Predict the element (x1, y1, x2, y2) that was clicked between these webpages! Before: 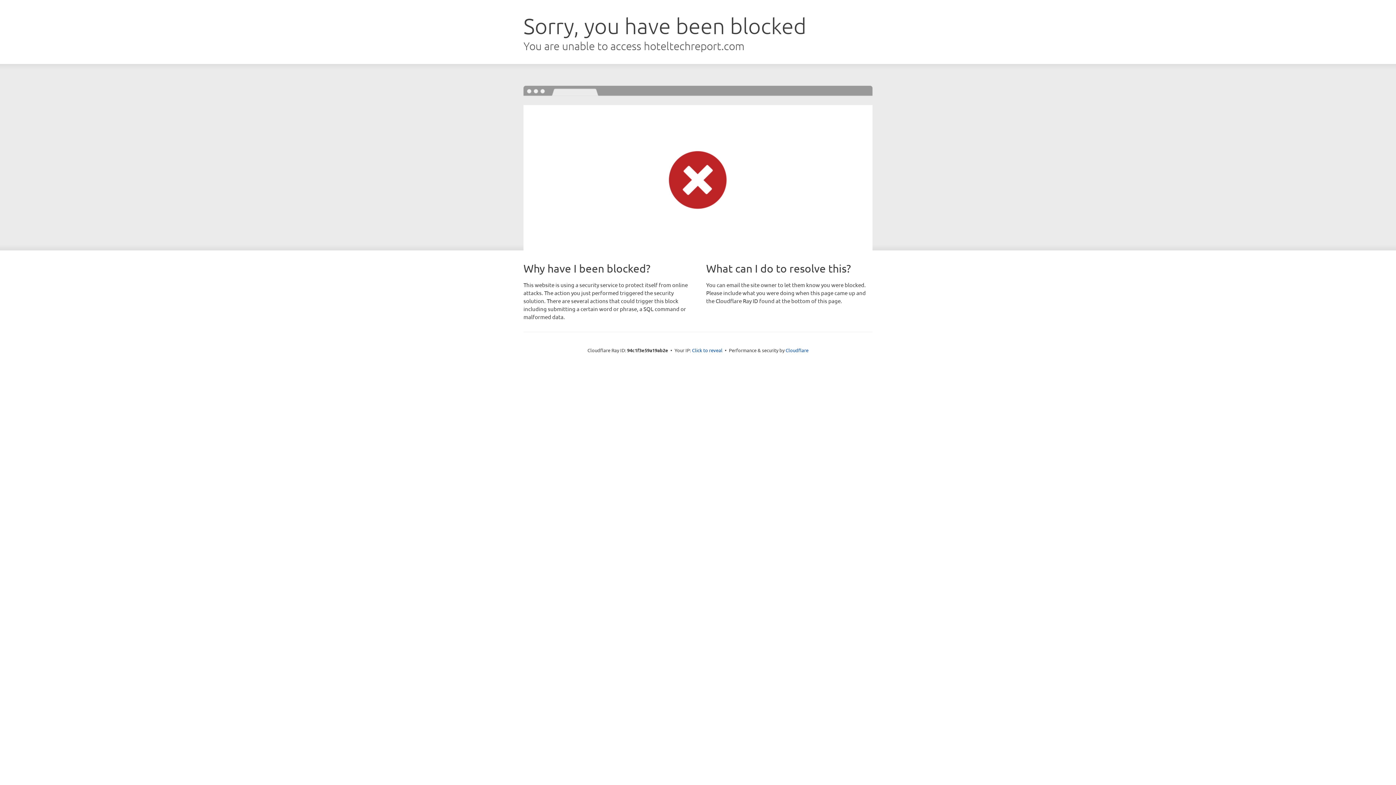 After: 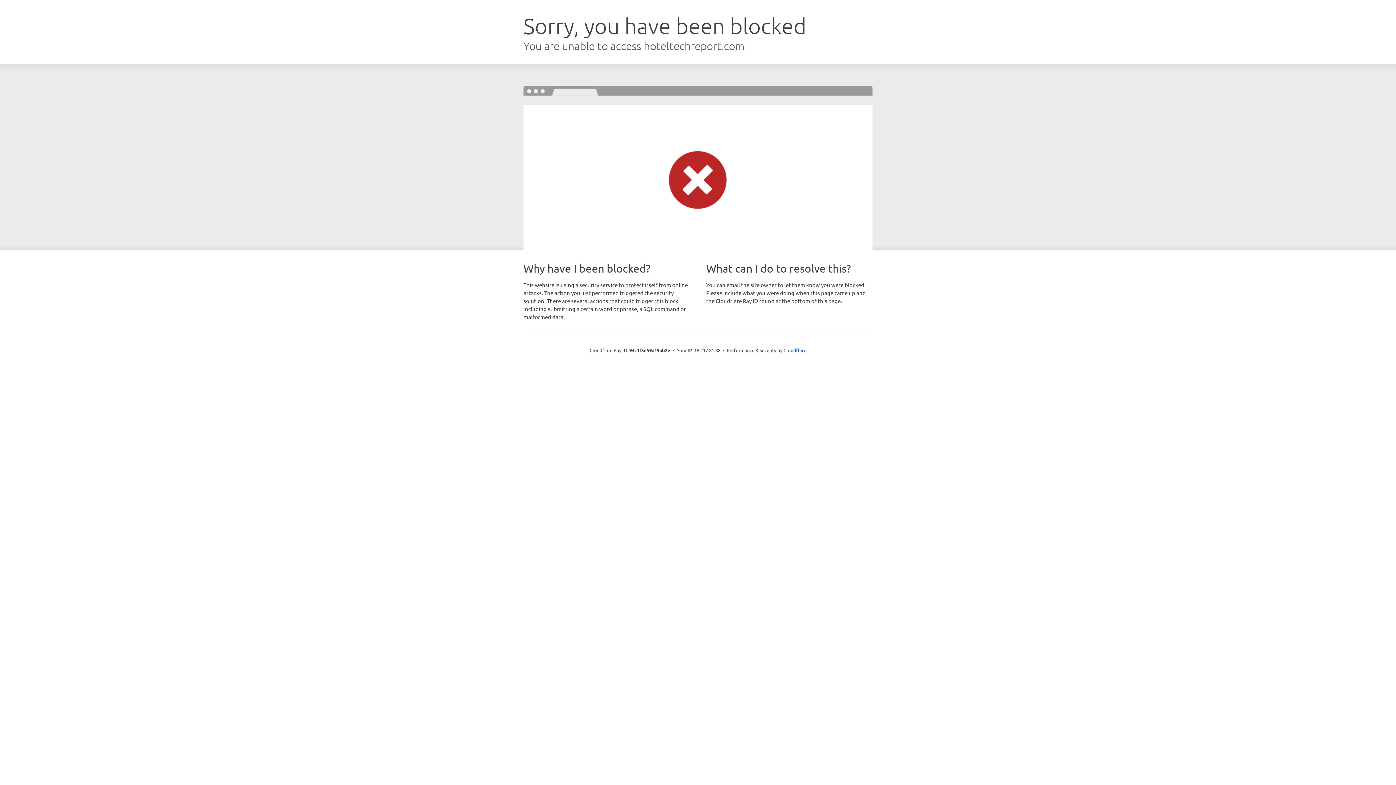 Action: bbox: (692, 346, 722, 353) label: Click to reveal